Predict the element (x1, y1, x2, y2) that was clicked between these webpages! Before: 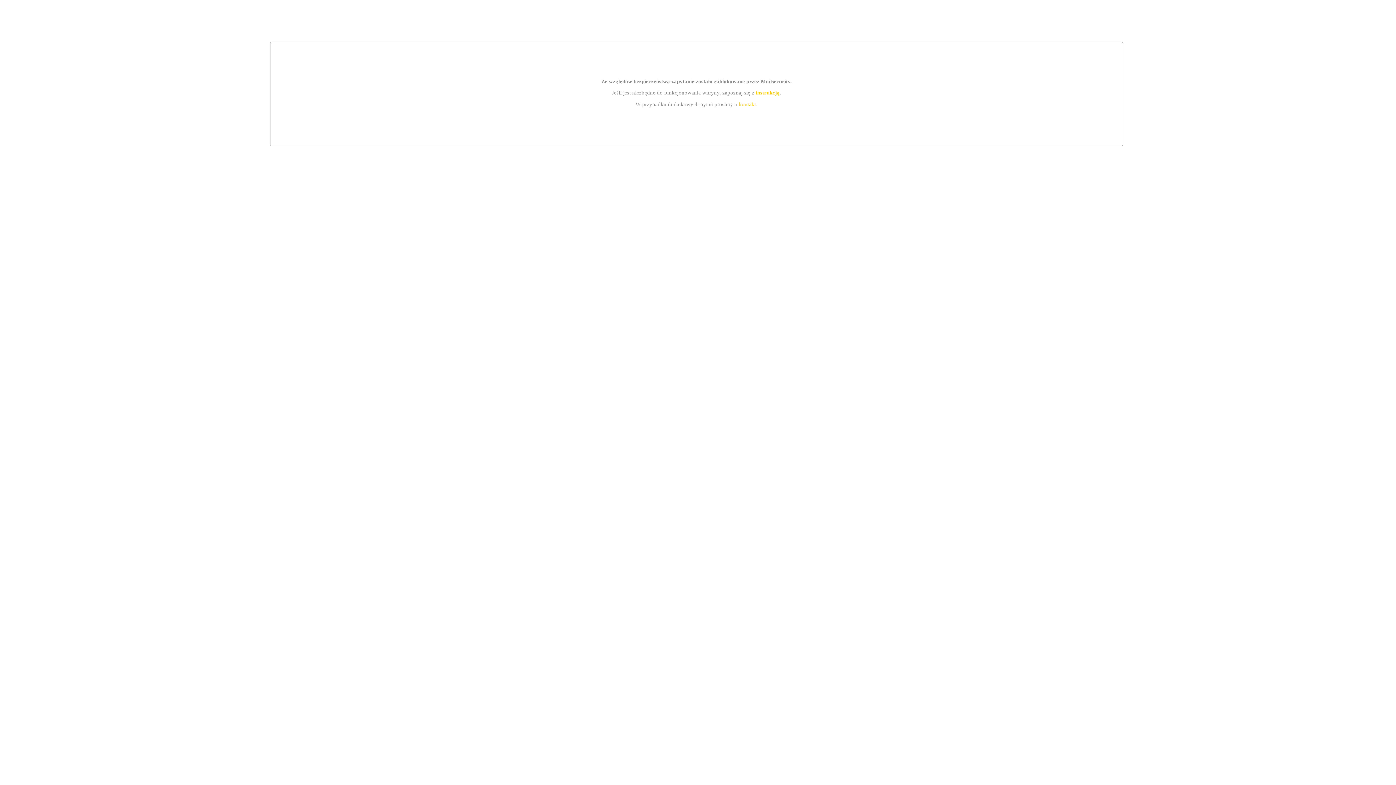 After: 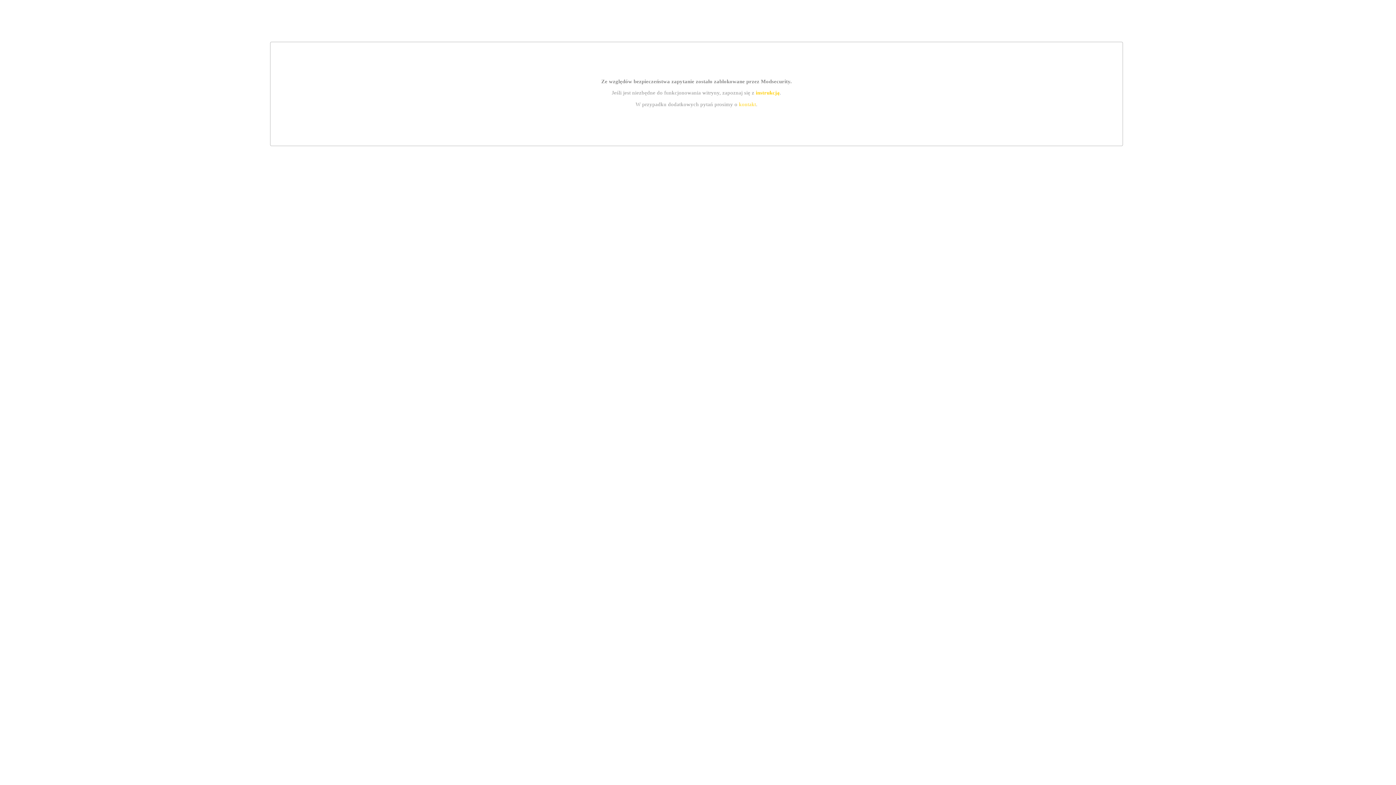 Action: label: kontakt bbox: (739, 101, 756, 107)